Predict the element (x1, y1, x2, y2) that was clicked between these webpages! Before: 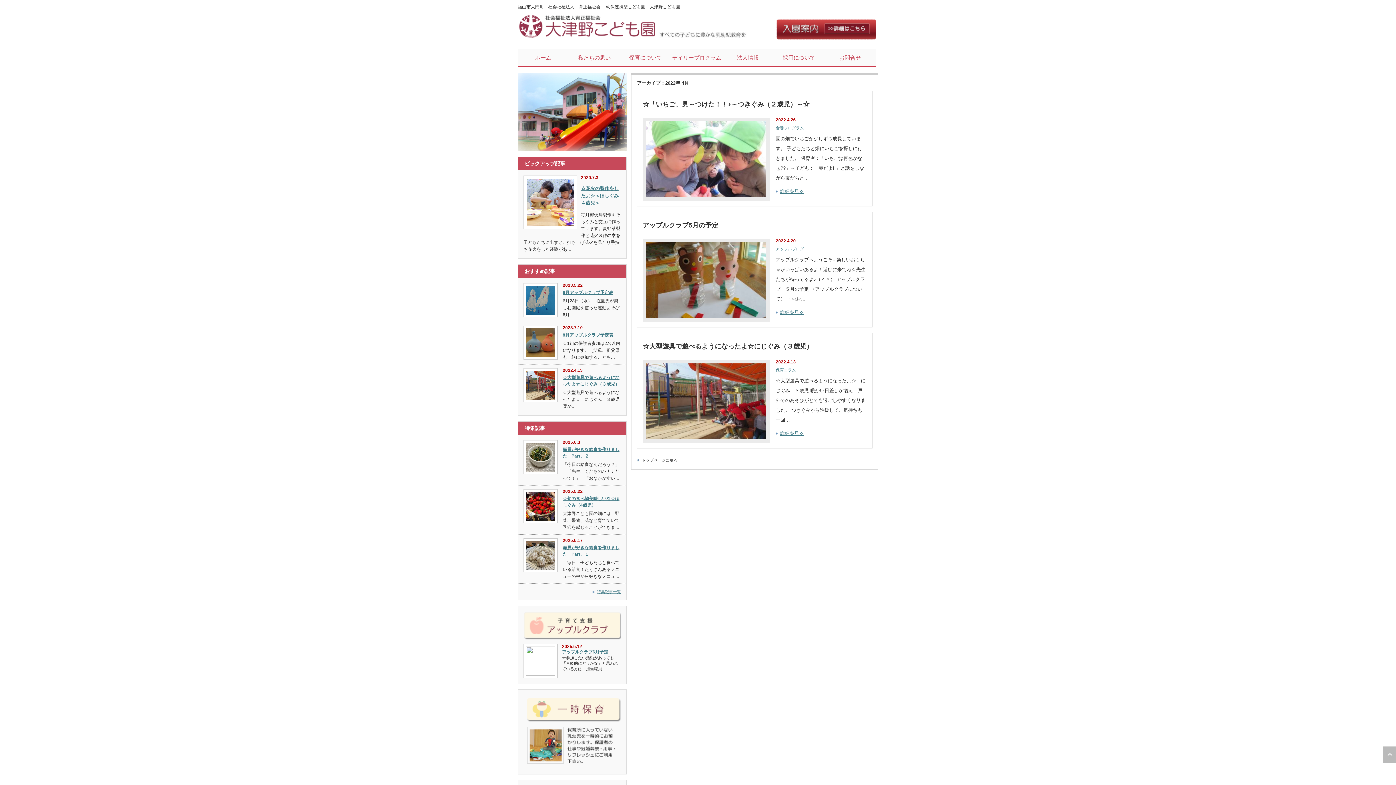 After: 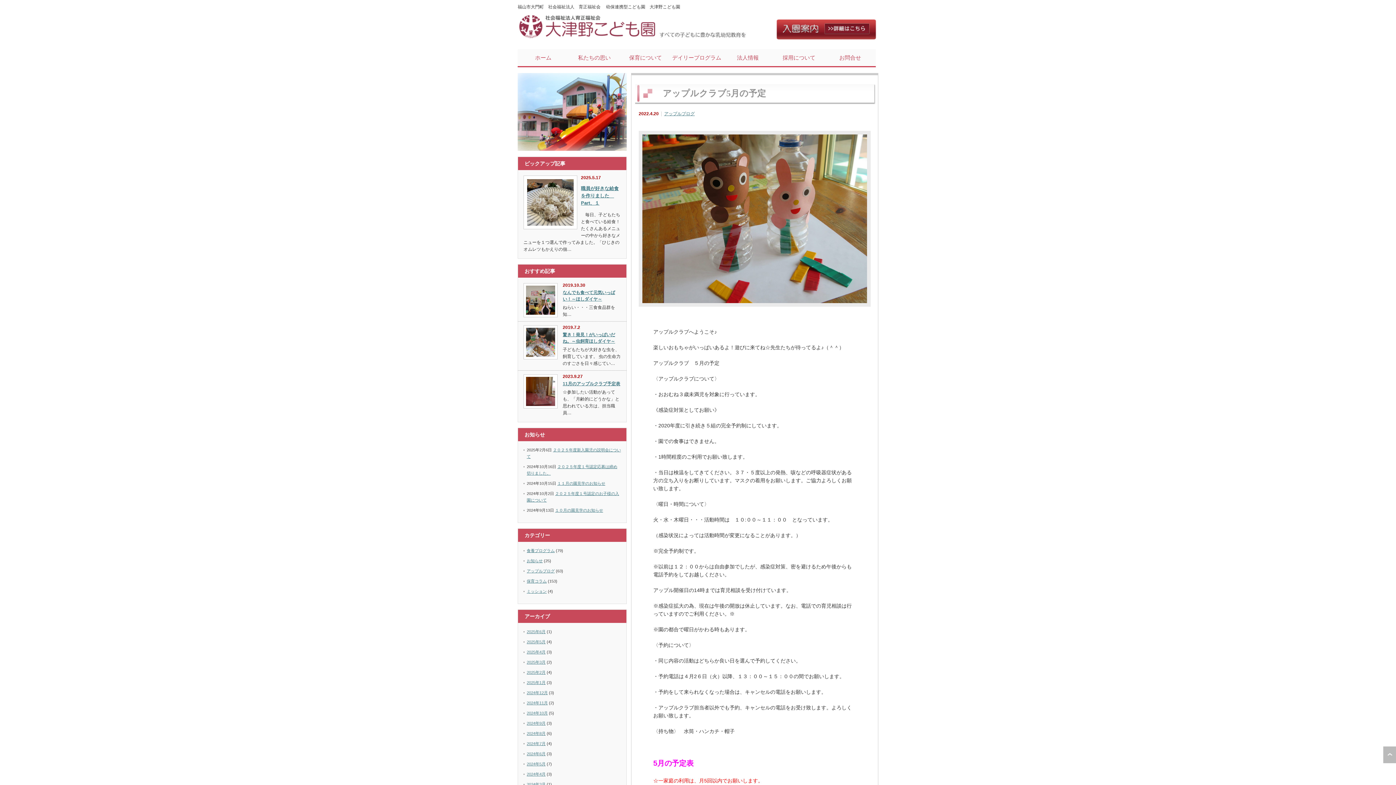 Action: bbox: (642, 238, 770, 321)